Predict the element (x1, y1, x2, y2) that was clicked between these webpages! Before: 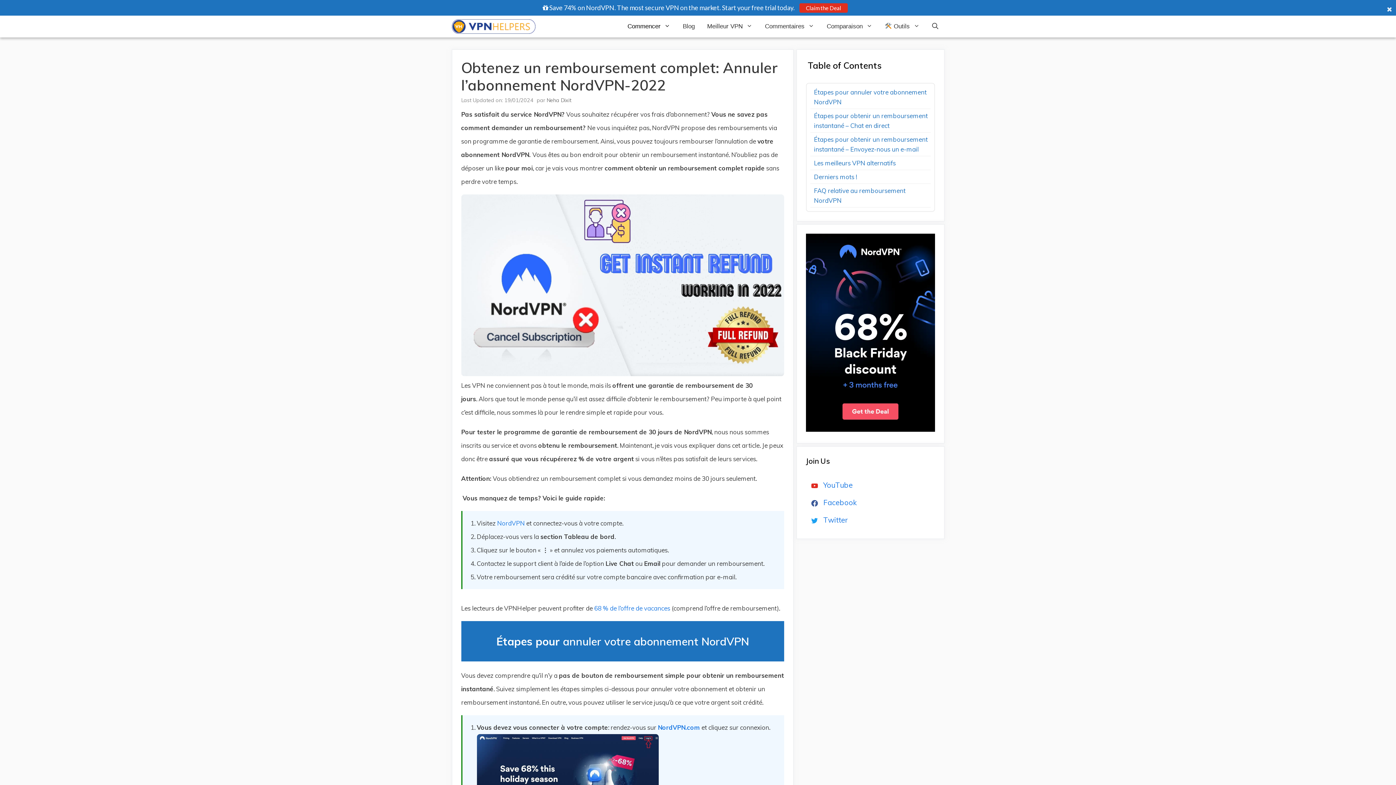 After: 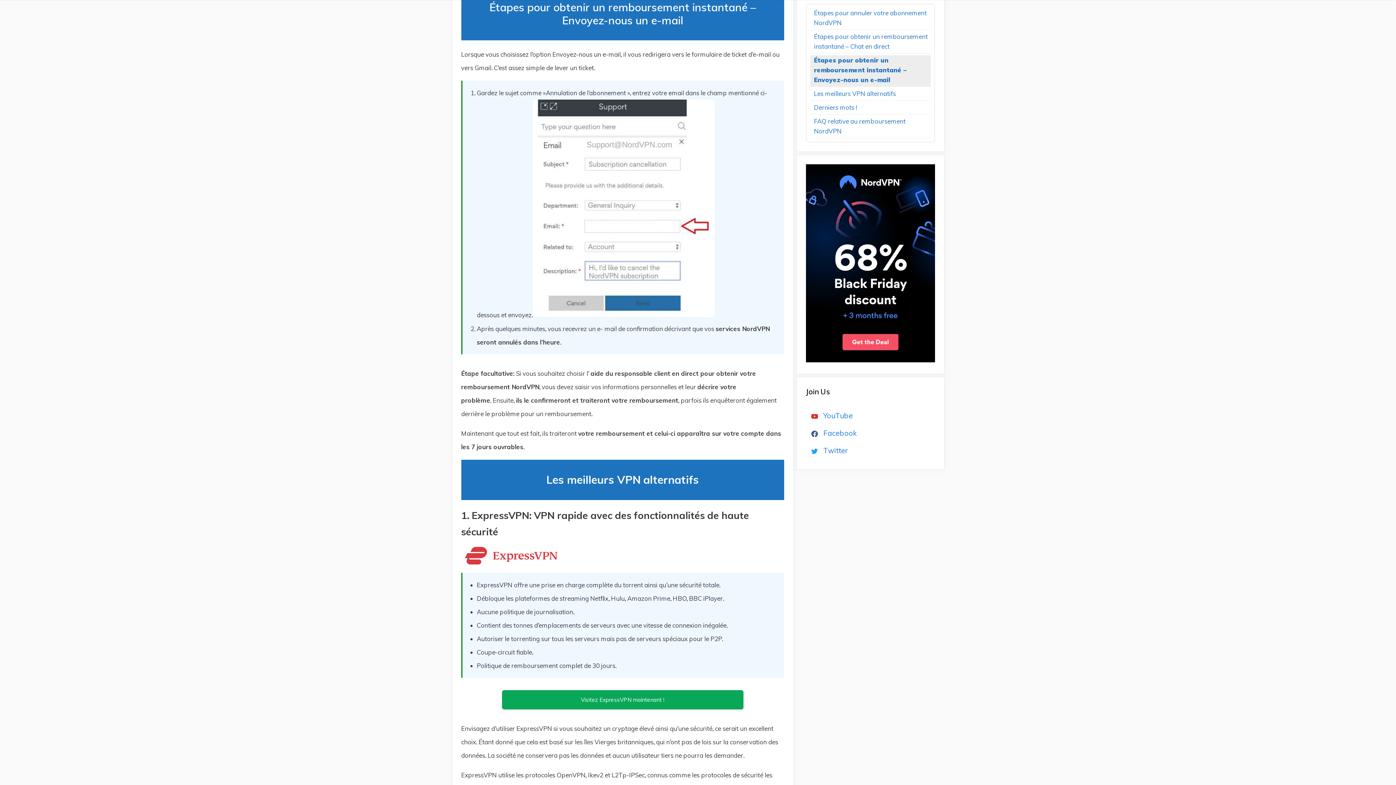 Action: label: Étapes pour obtenir un remboursement instantané – Envoyez-nous un e-mail bbox: (810, 134, 930, 154)